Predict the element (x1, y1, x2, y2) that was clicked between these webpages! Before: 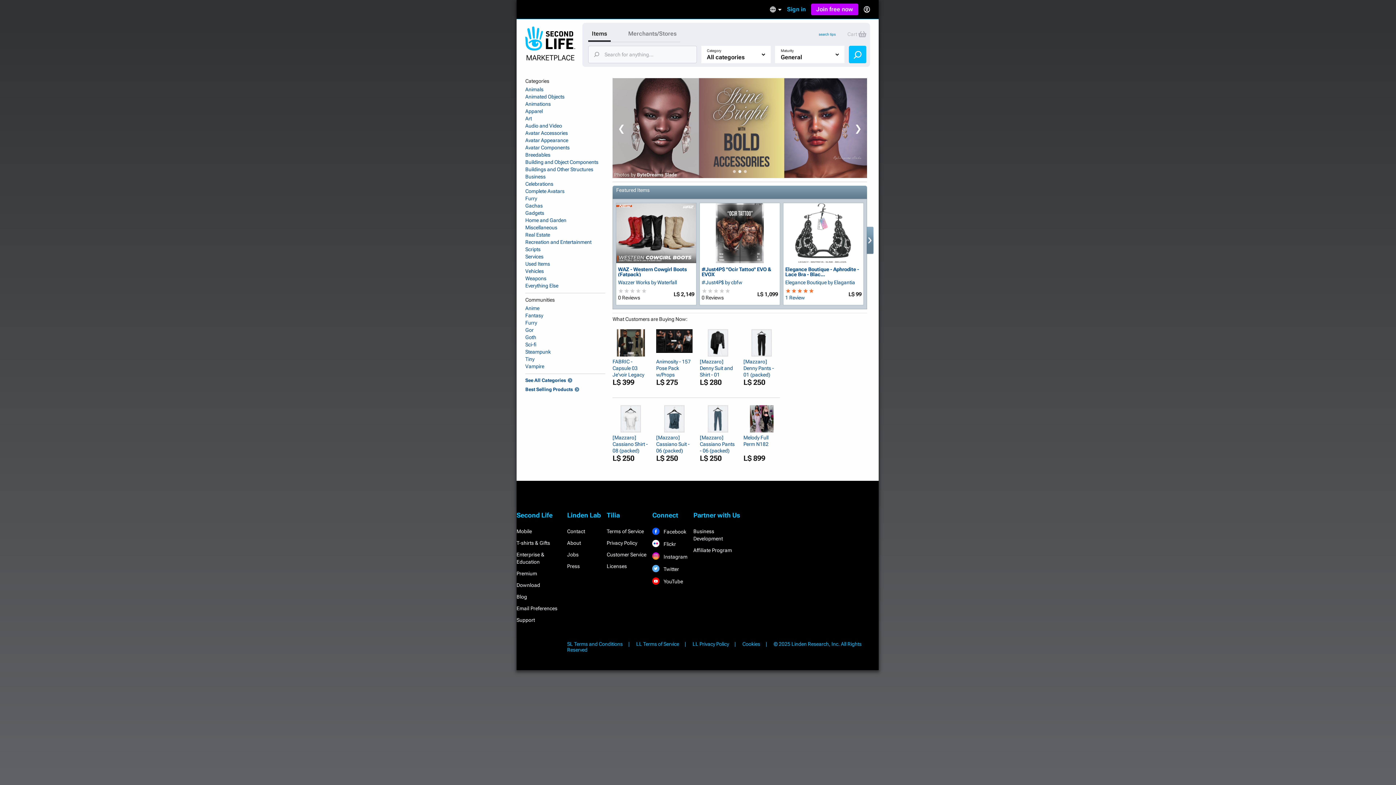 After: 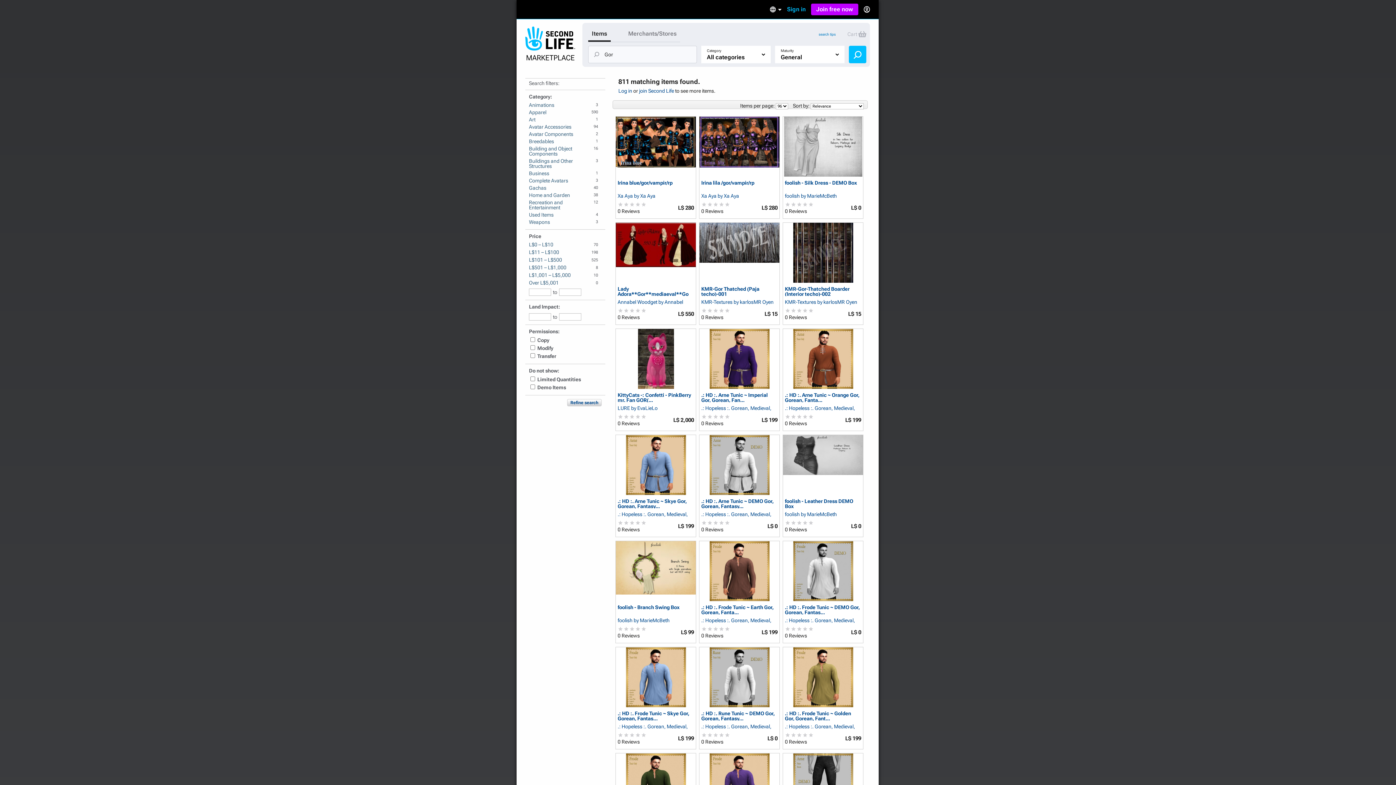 Action: bbox: (525, 326, 605, 333) label: Gor